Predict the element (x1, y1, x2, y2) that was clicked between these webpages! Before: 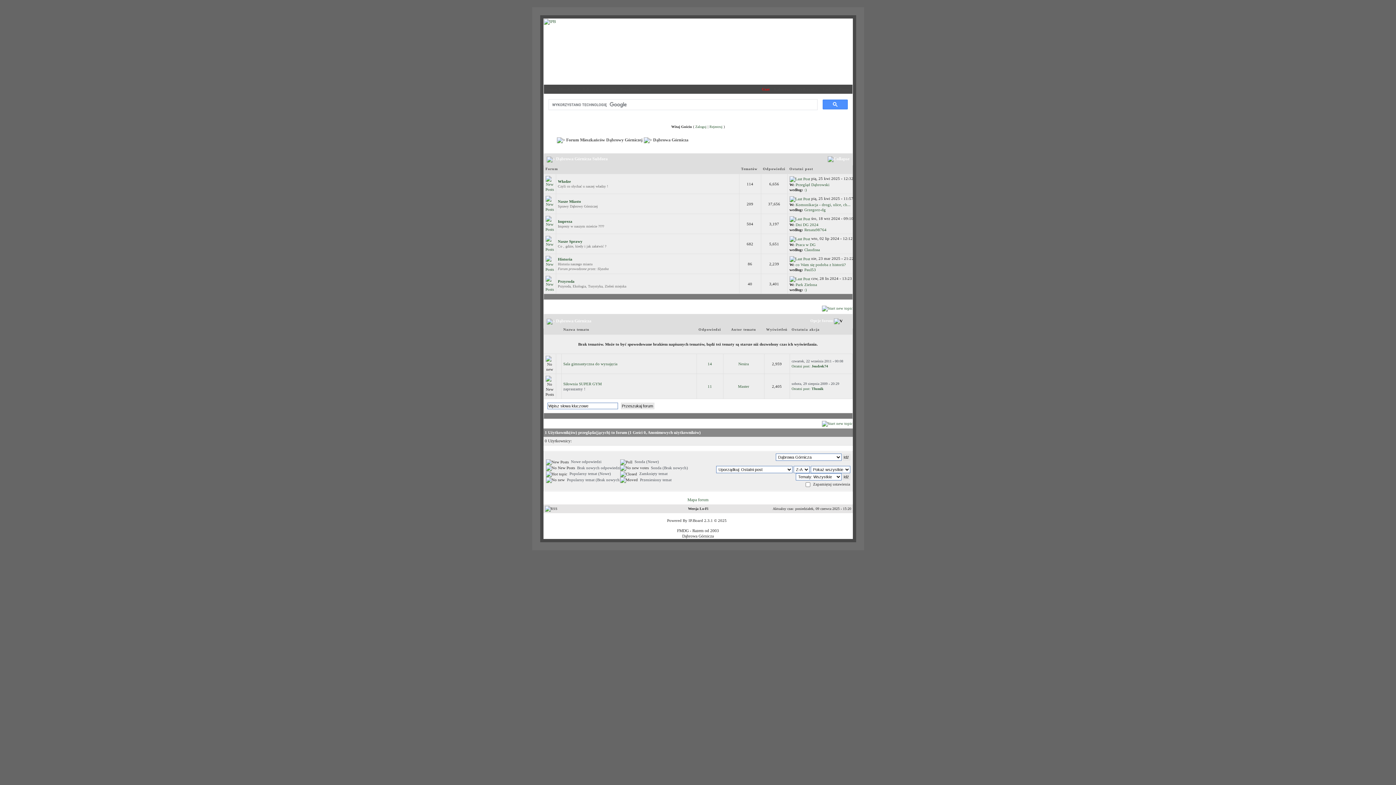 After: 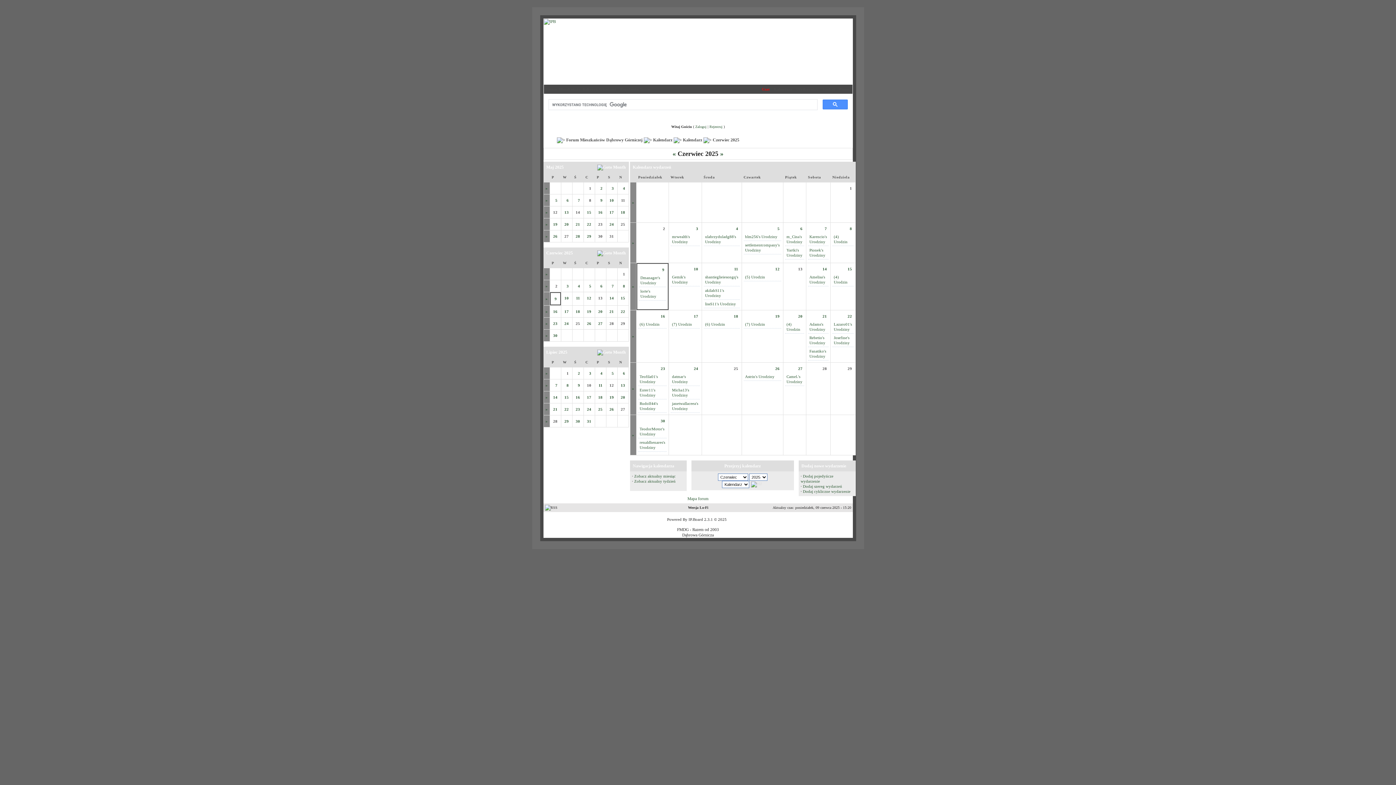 Action: bbox: (772, 87, 794, 91) label: Kalendarz